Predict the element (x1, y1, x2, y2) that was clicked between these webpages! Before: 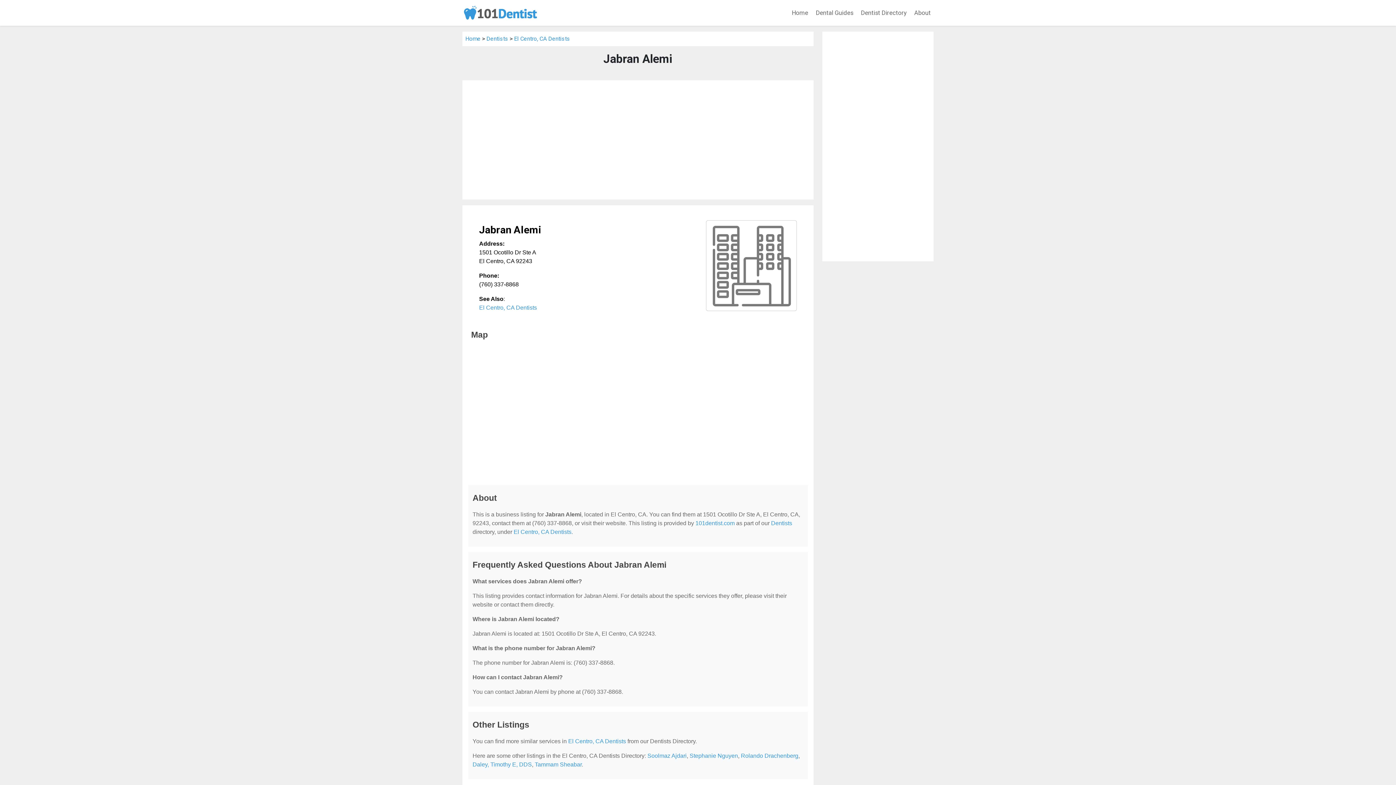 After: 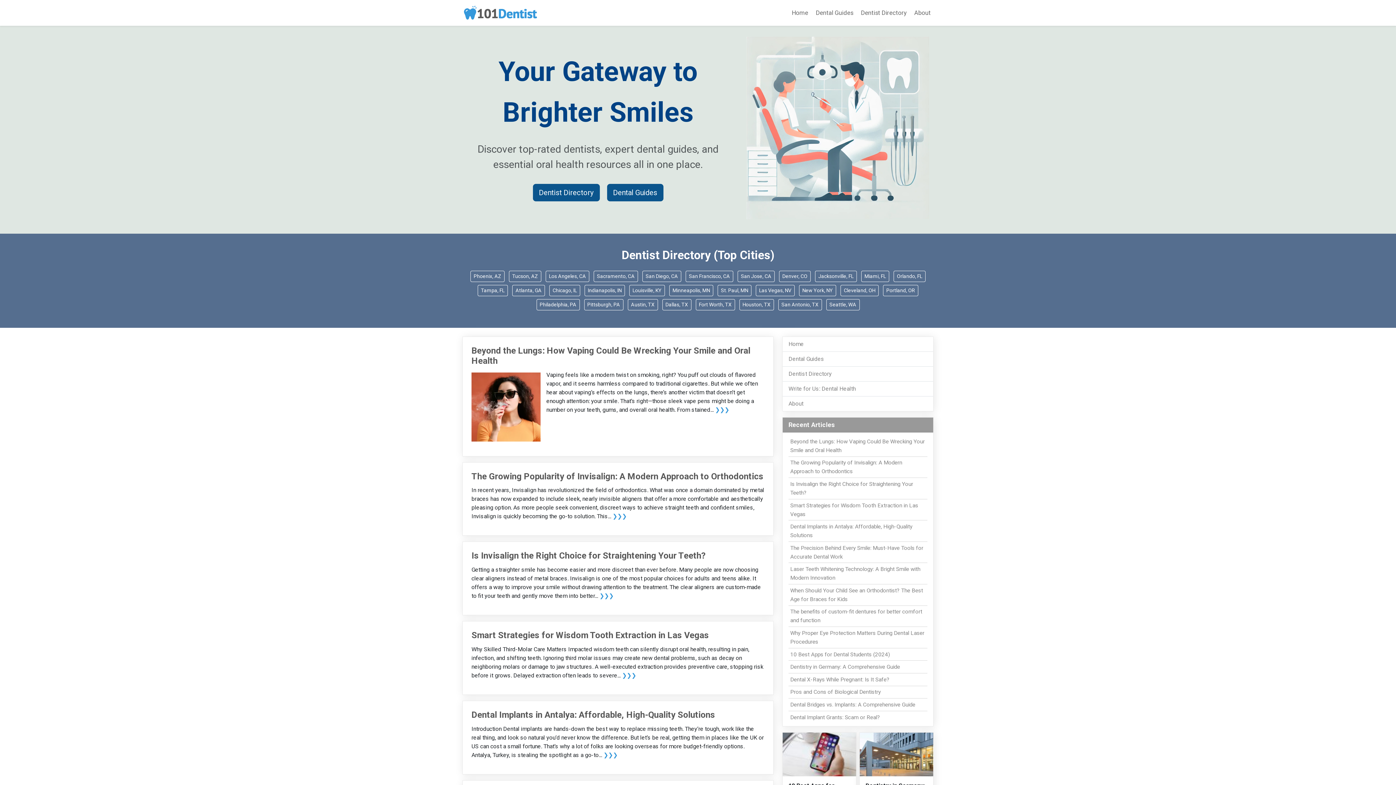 Action: bbox: (465, 35, 480, 42) label: Home